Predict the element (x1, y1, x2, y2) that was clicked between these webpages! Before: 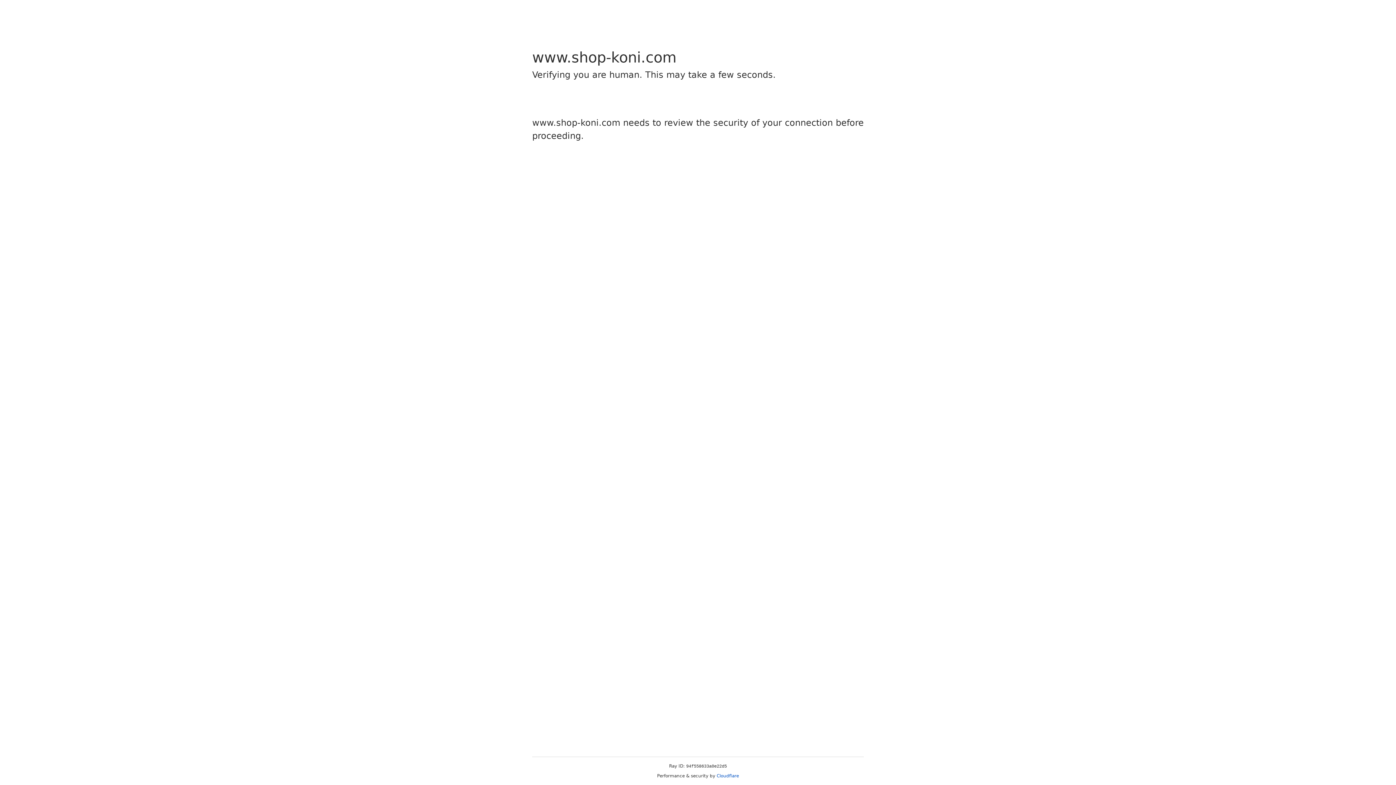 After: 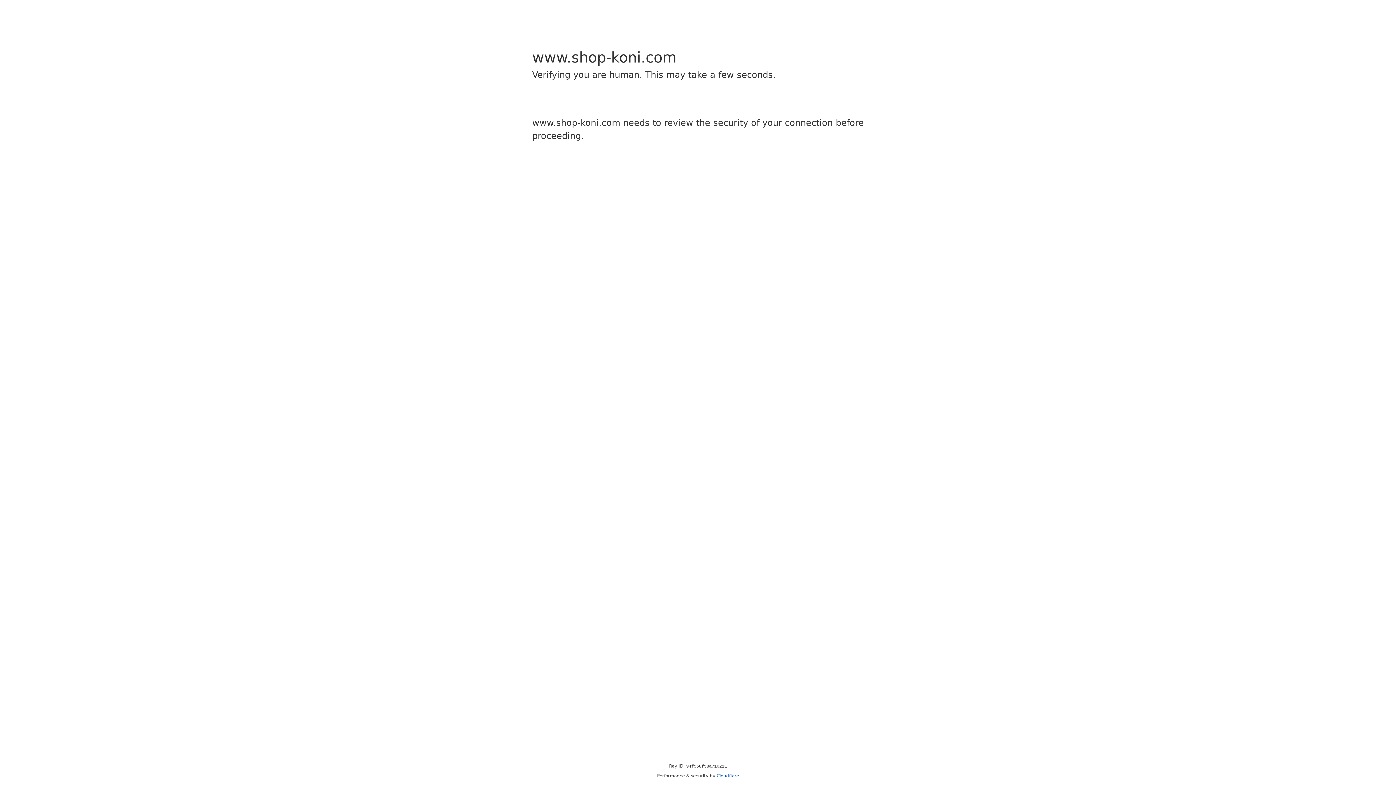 Action: label: Cloudflare bbox: (716, 773, 739, 778)